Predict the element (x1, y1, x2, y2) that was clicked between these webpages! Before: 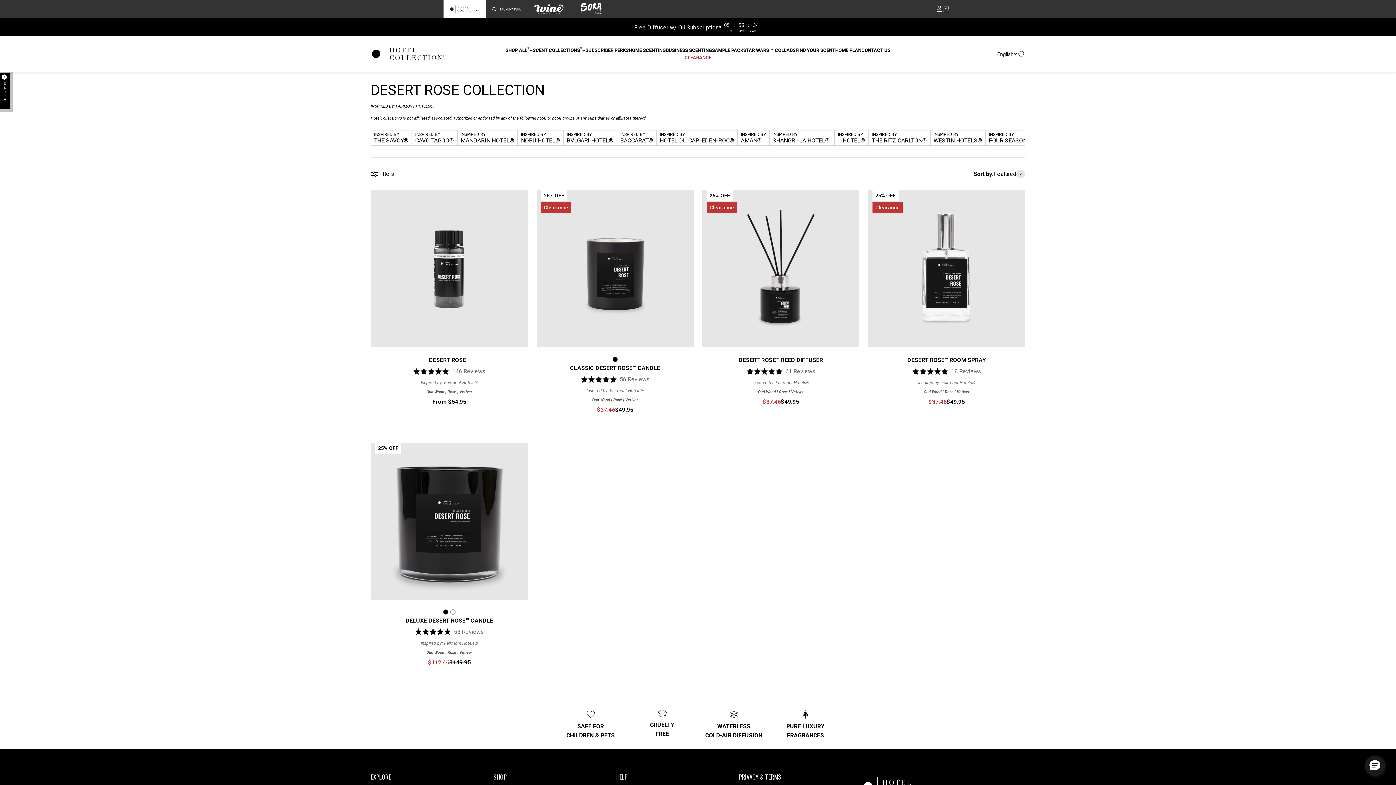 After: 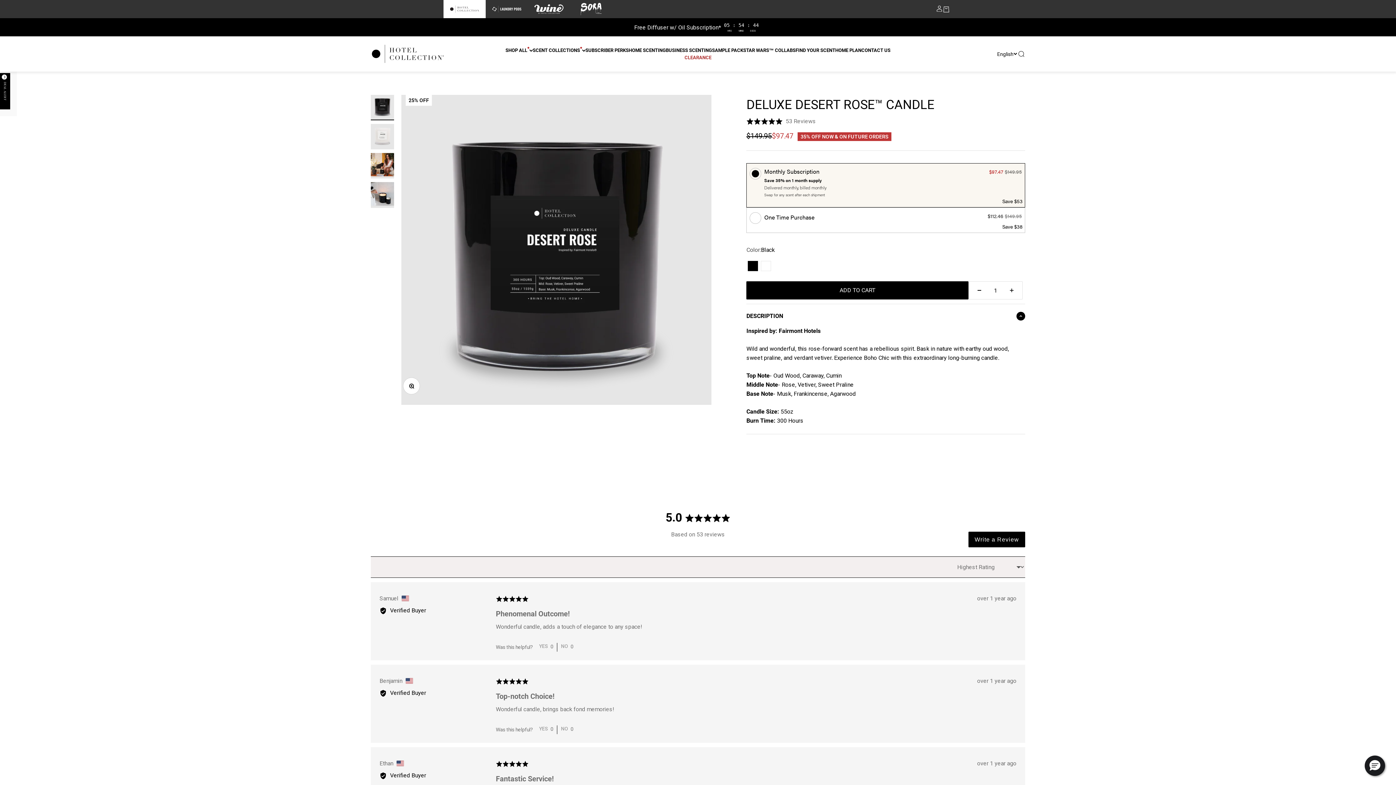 Action: bbox: (405, 617, 493, 624) label: DELUXE DESERT ROSE™ CANDLE